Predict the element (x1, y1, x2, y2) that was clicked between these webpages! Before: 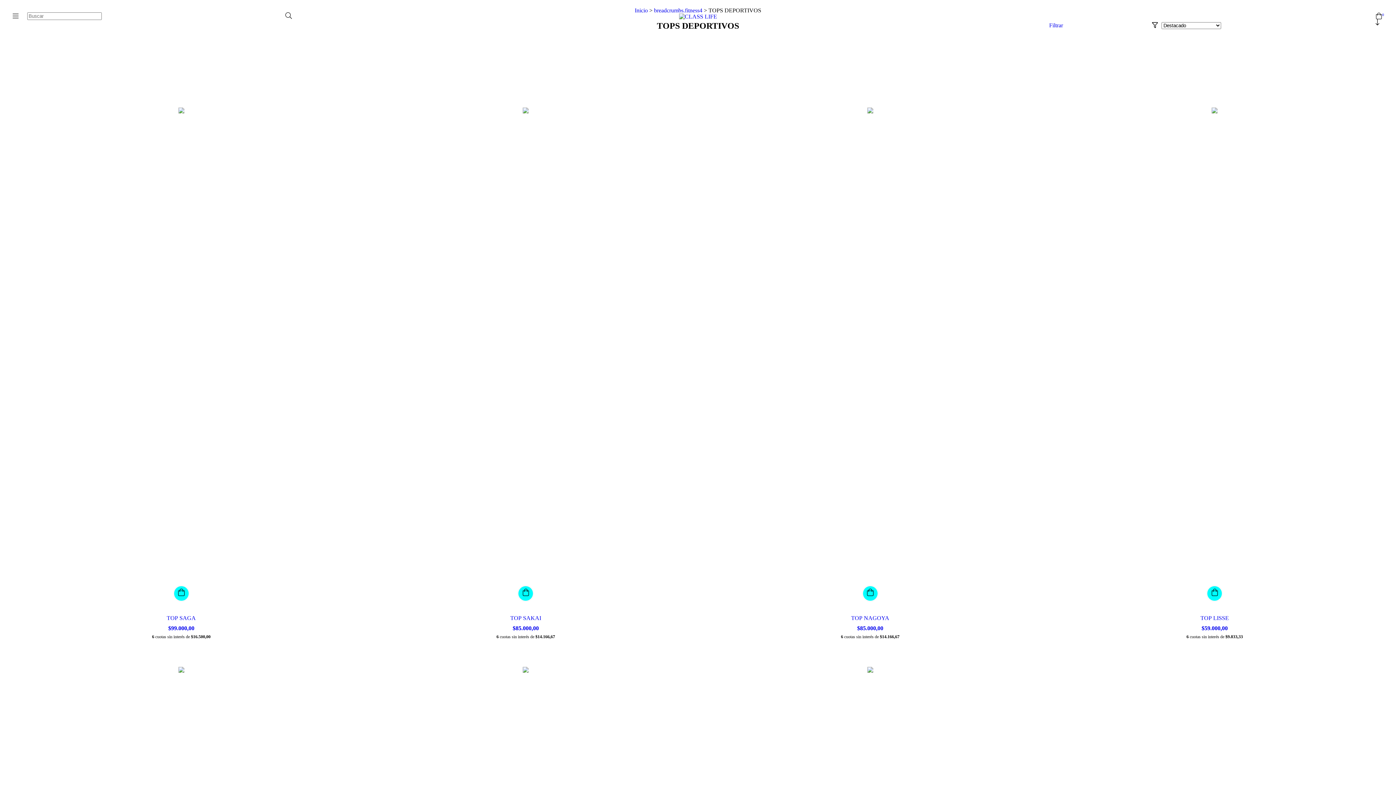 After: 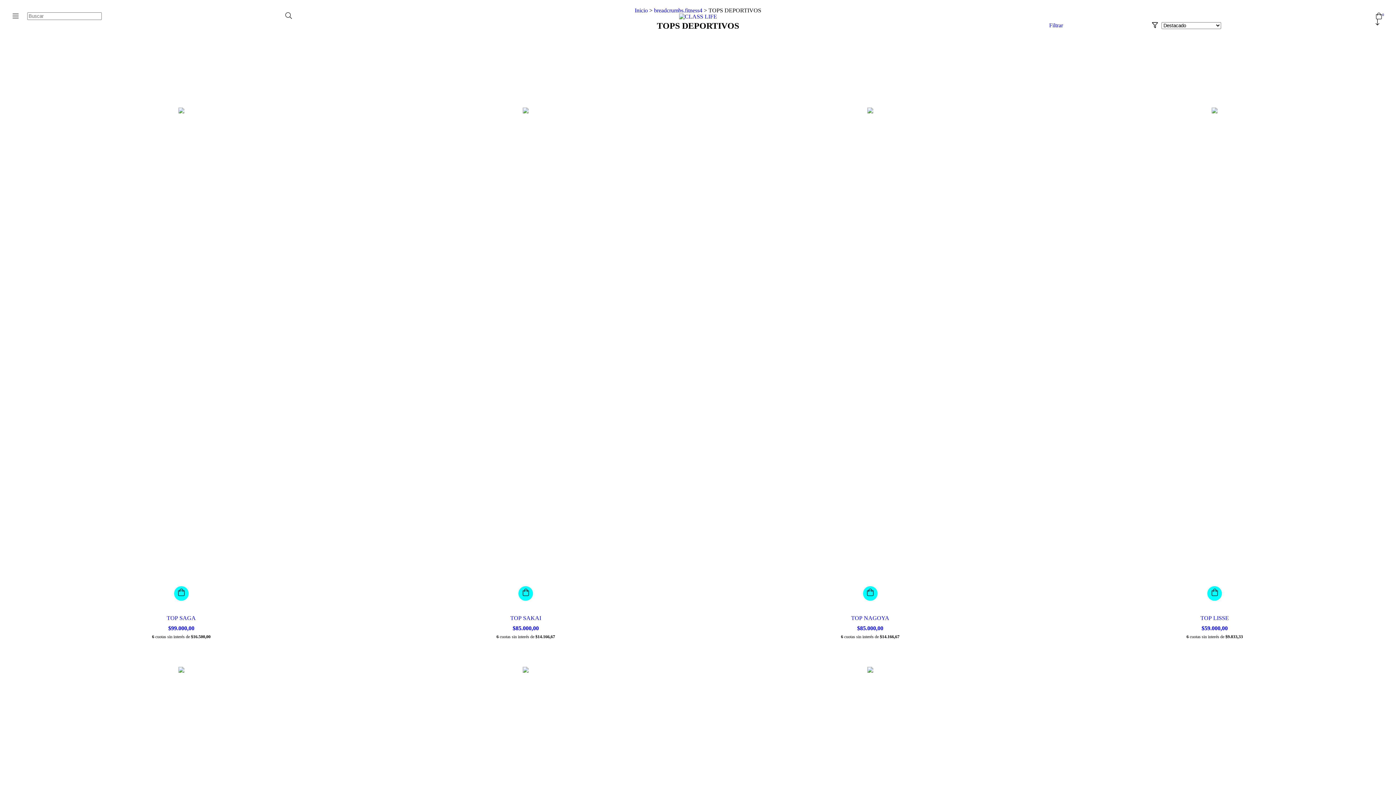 Action: label: Compra rápida de TOP SAGA bbox: (174, 586, 188, 601)